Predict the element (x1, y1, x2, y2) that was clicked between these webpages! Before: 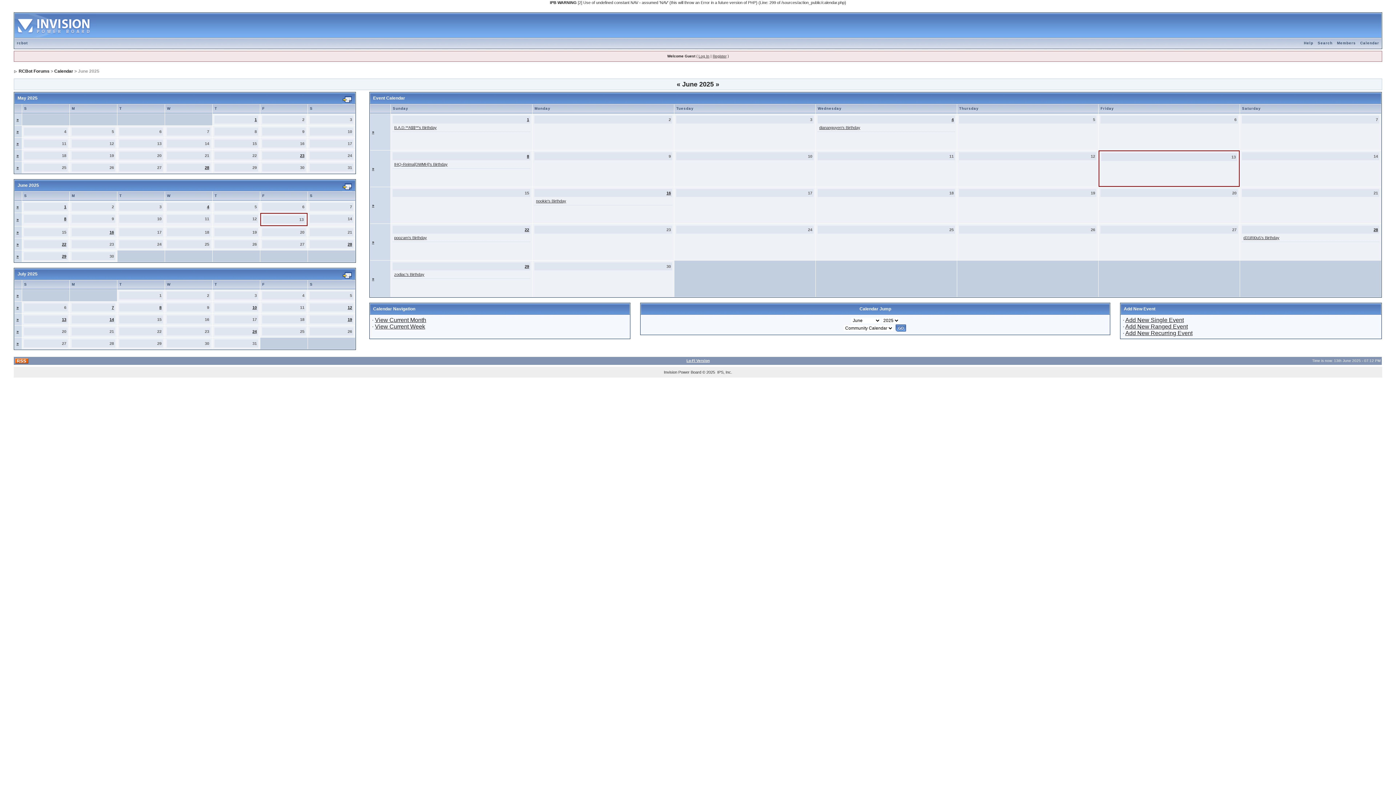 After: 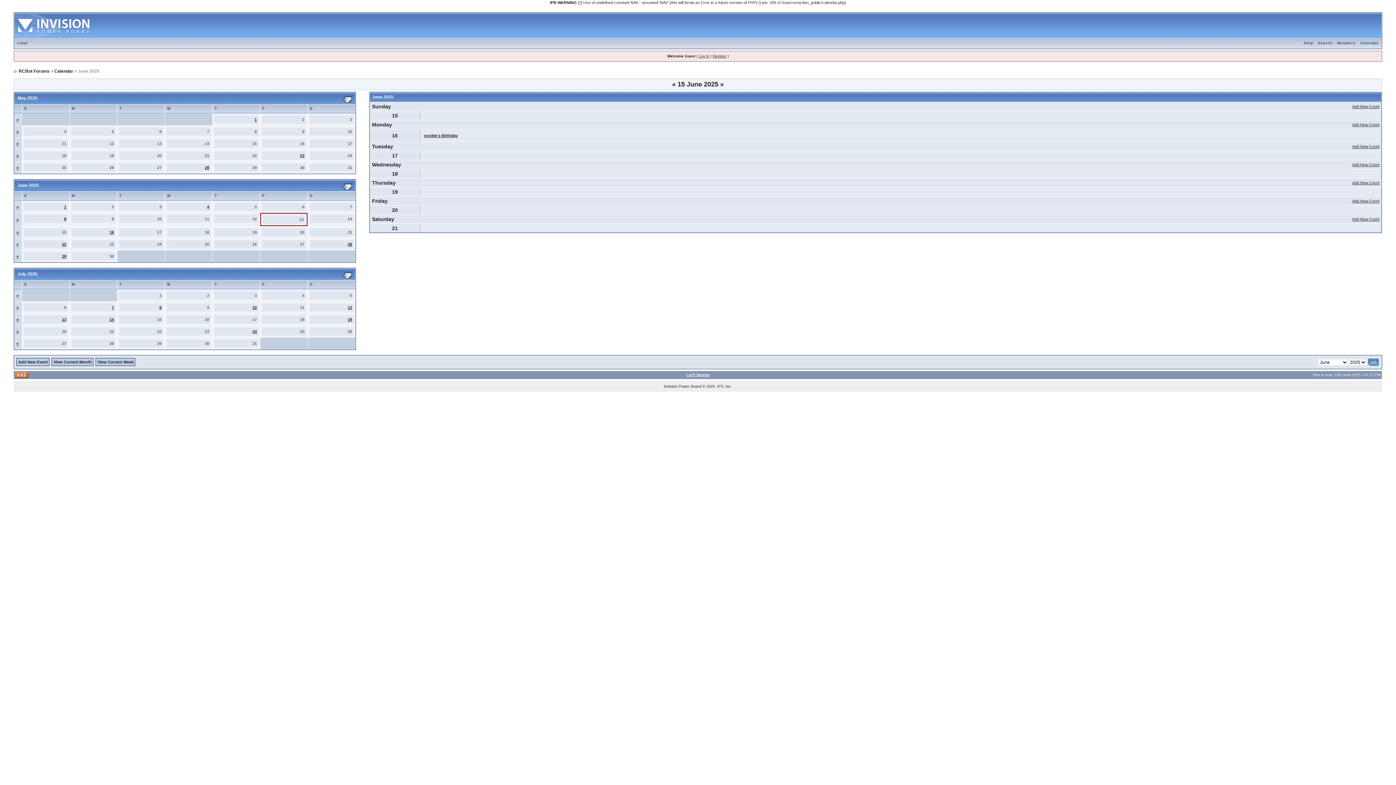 Action: bbox: (372, 203, 374, 207) label: »